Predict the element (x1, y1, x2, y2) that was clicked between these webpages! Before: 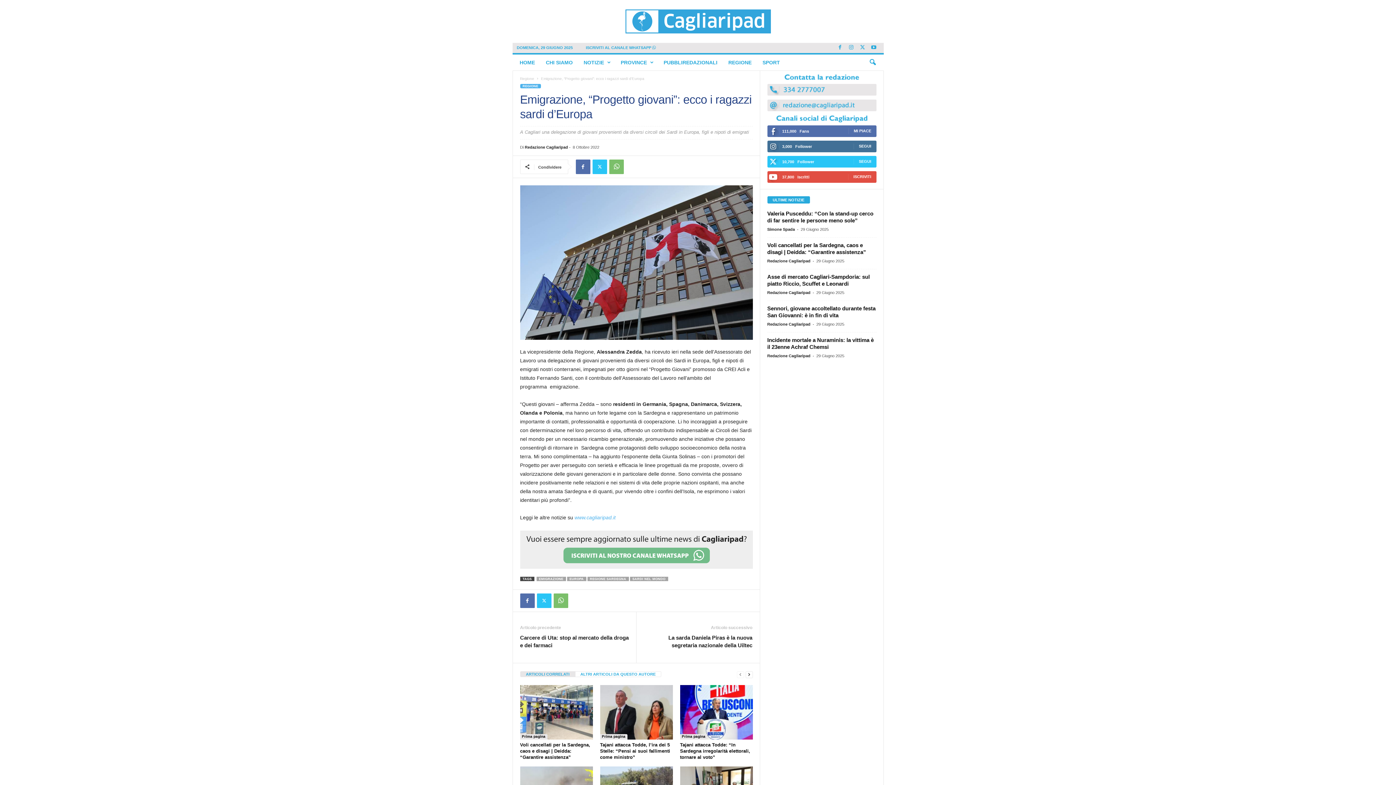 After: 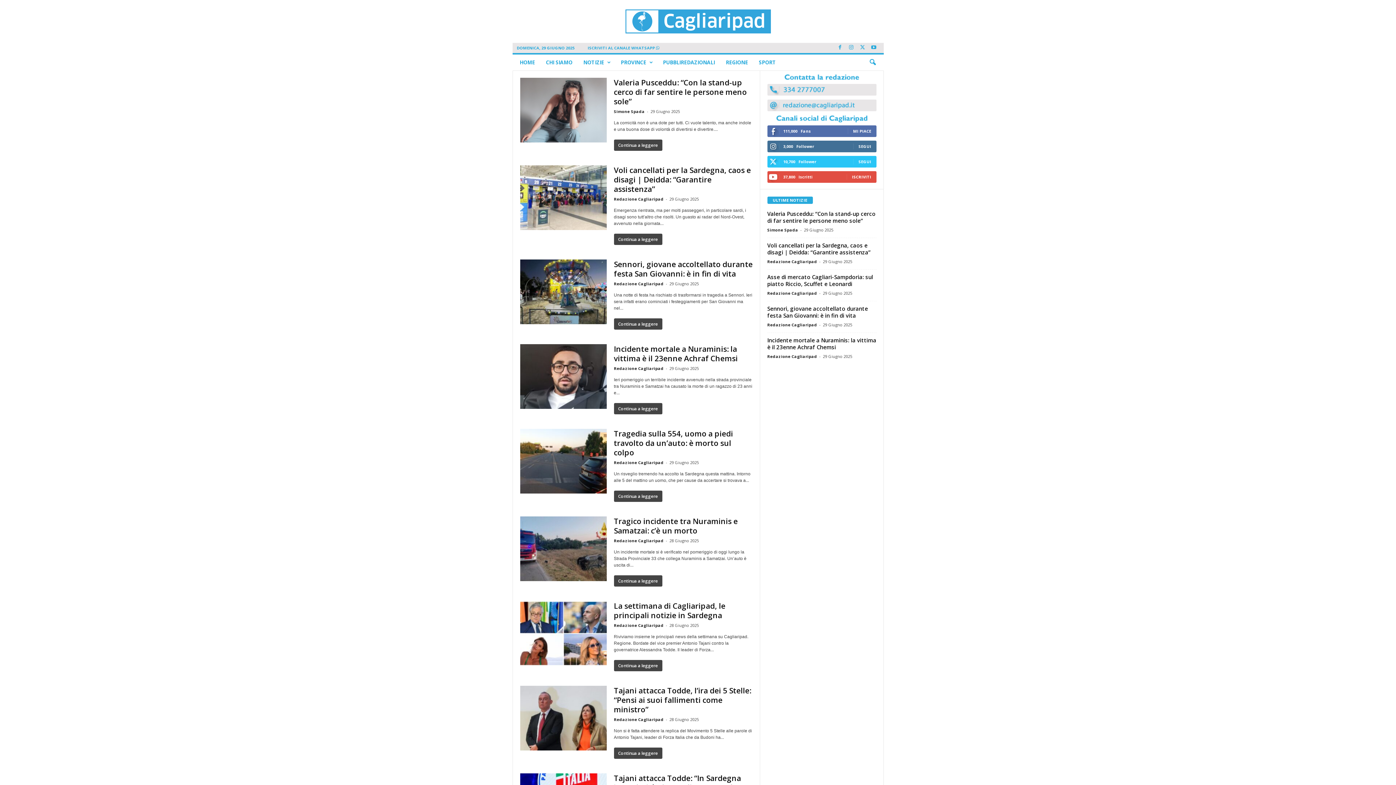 Action: label: Prima pagina bbox: (600, 734, 627, 740)